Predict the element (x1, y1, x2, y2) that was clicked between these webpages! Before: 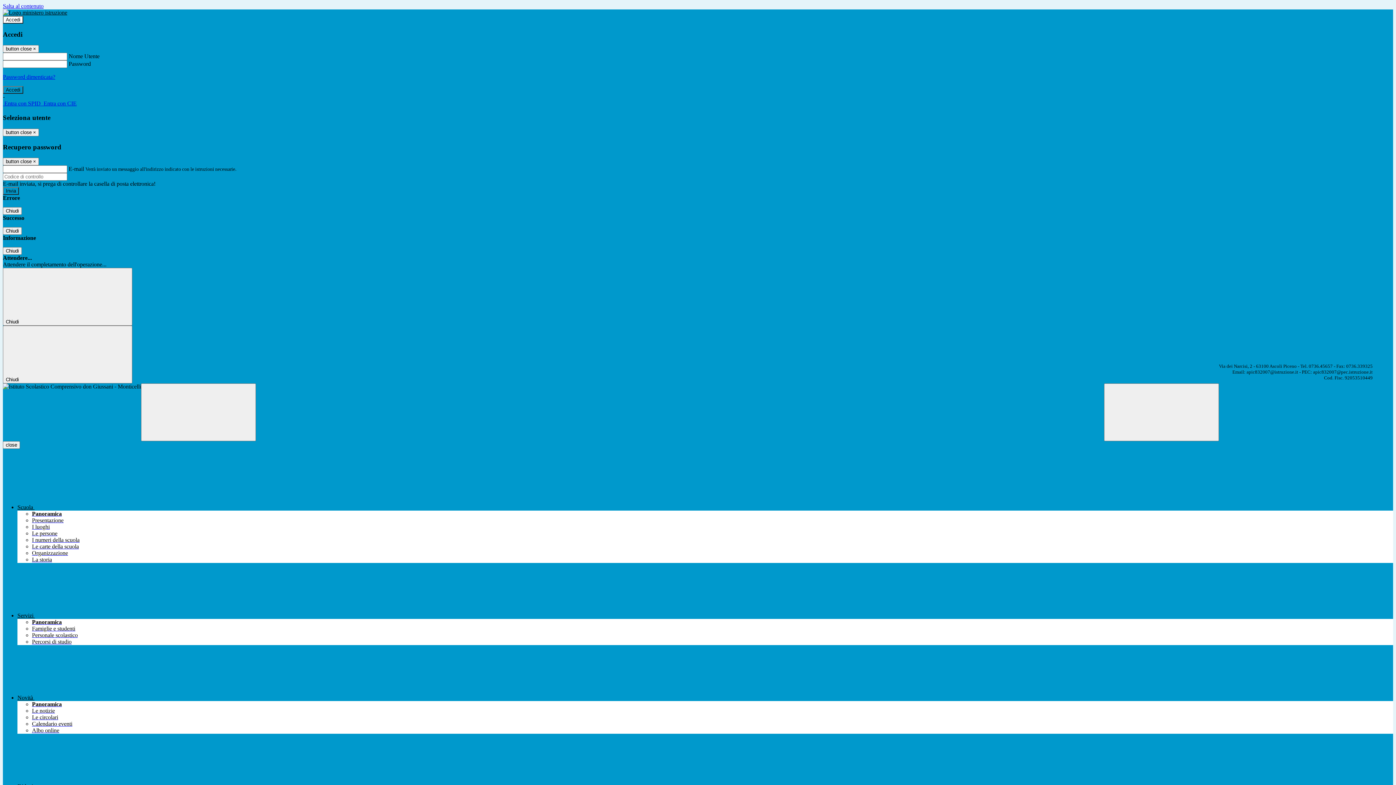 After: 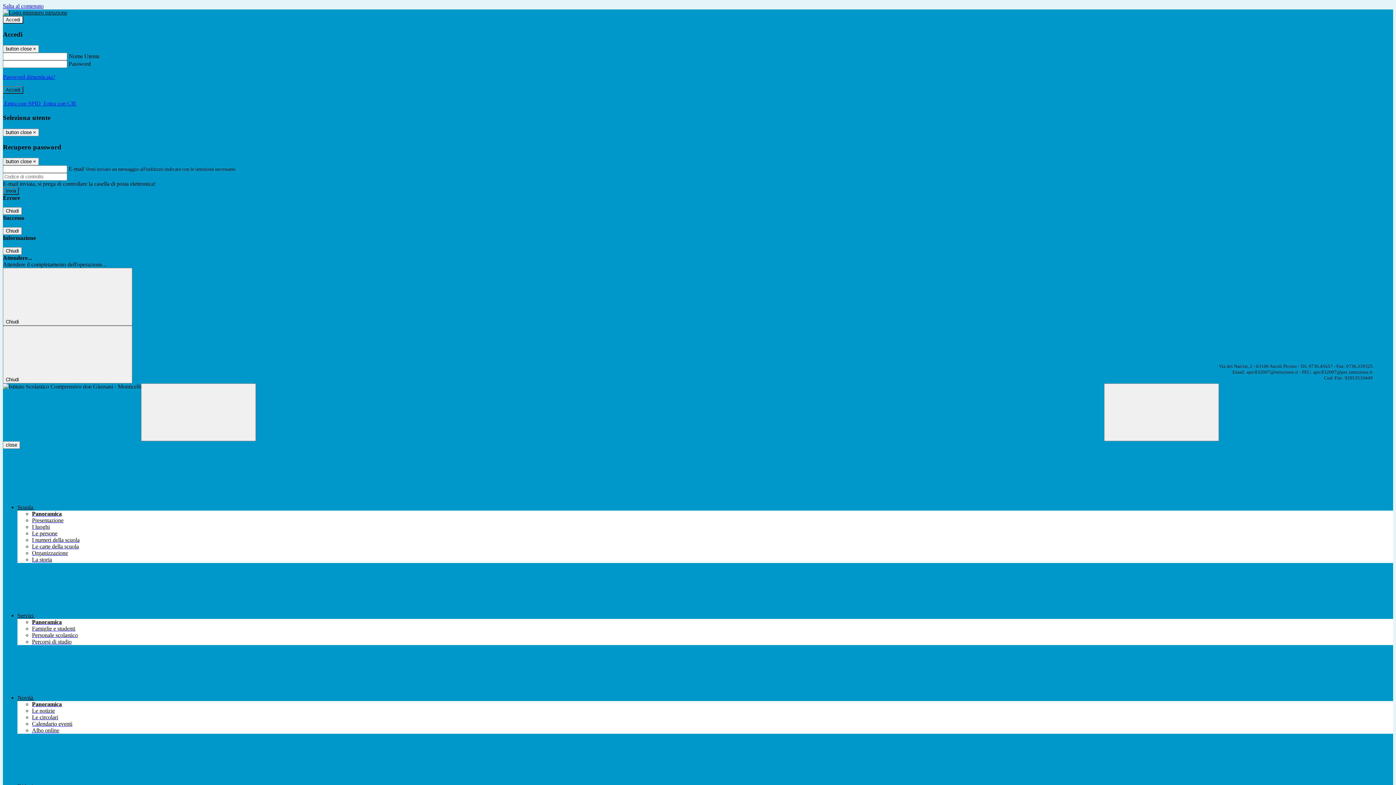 Action: bbox: (32, 524, 49, 530) label: I luoghi